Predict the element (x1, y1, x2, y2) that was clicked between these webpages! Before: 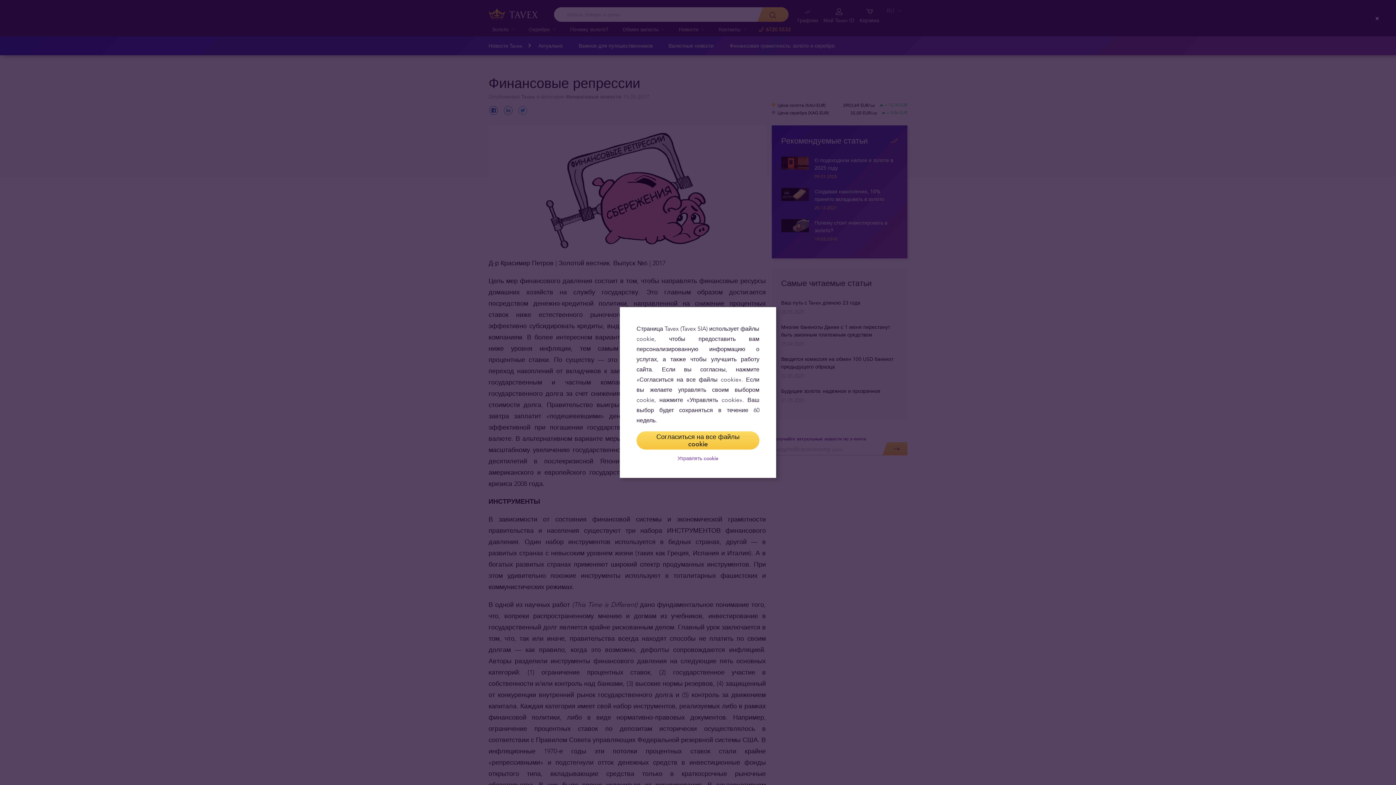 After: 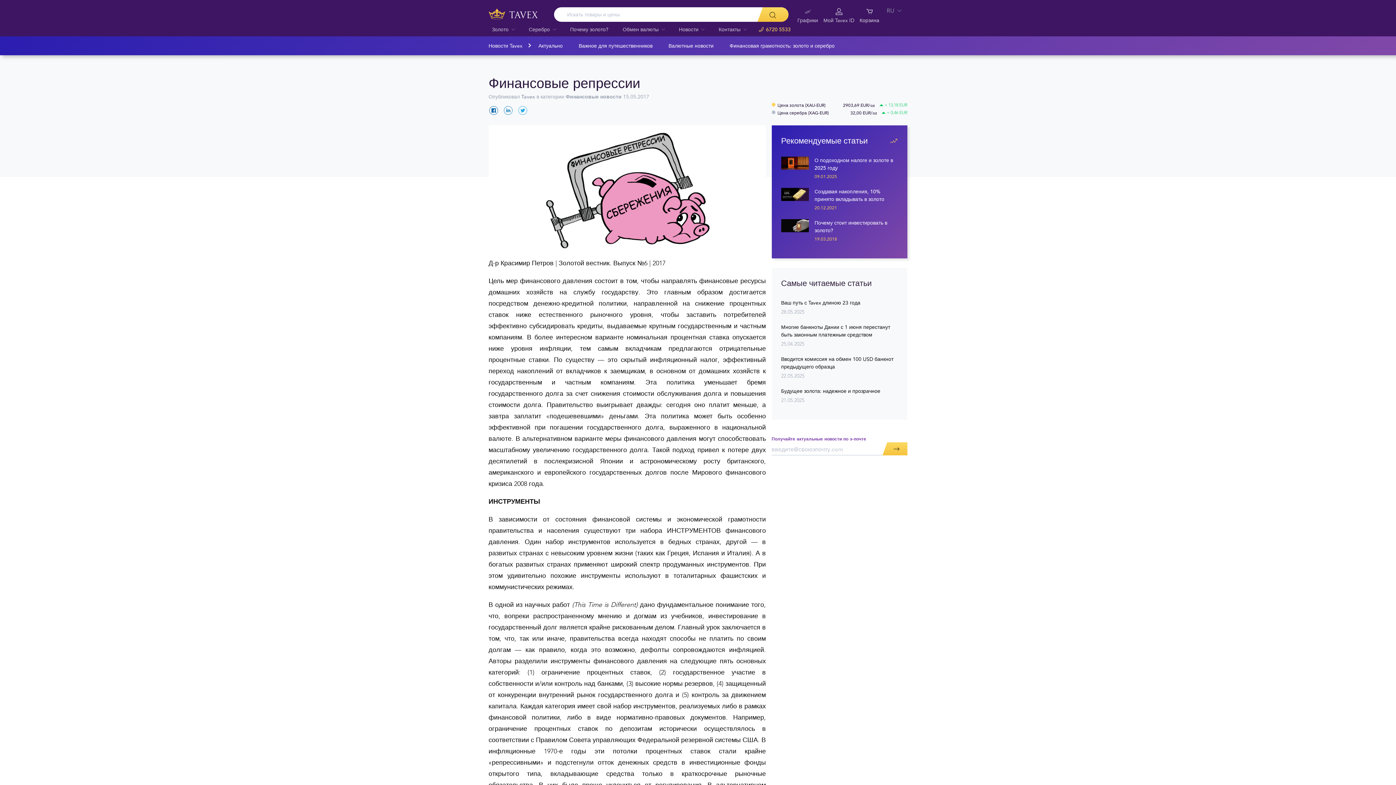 Action: bbox: (636, 431, 759, 449) label: Согласиться на все файлы cookie